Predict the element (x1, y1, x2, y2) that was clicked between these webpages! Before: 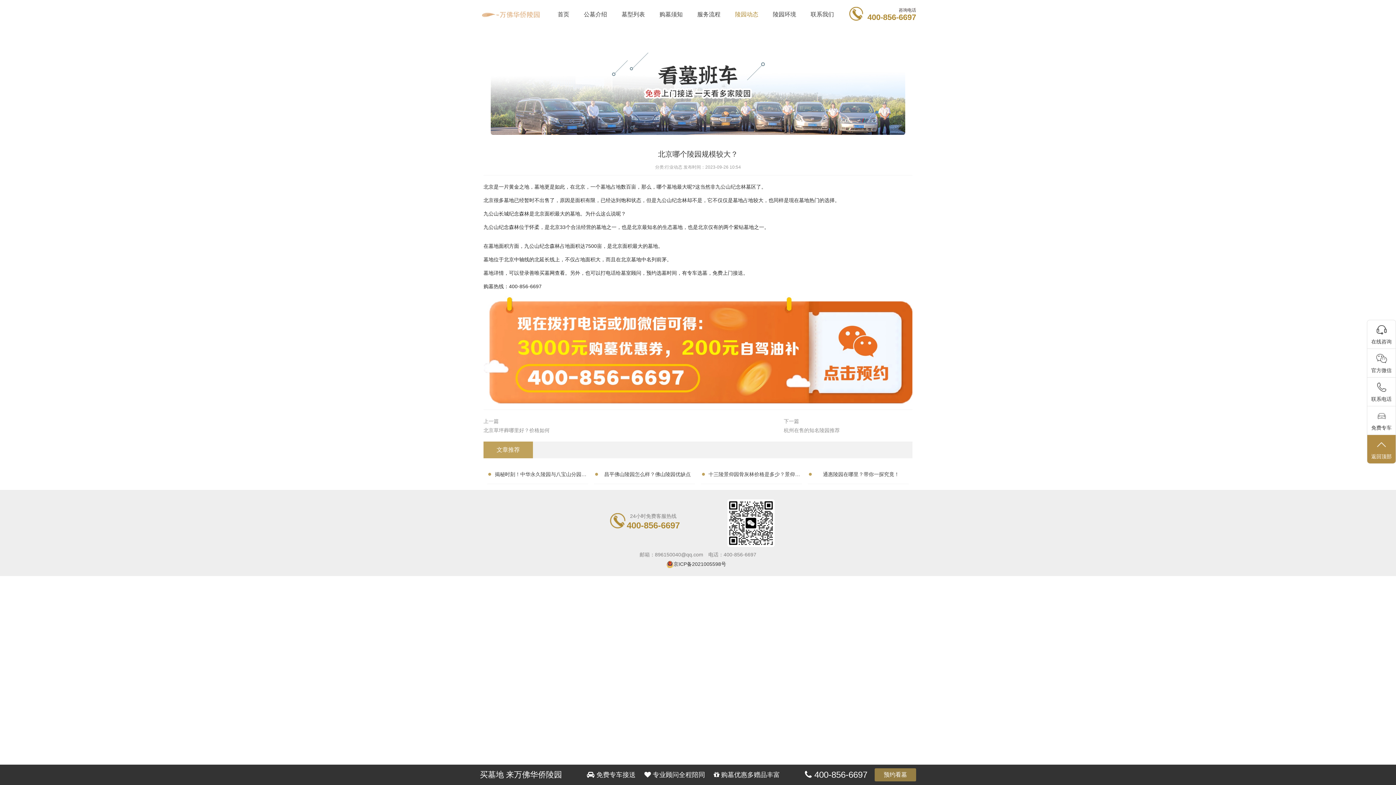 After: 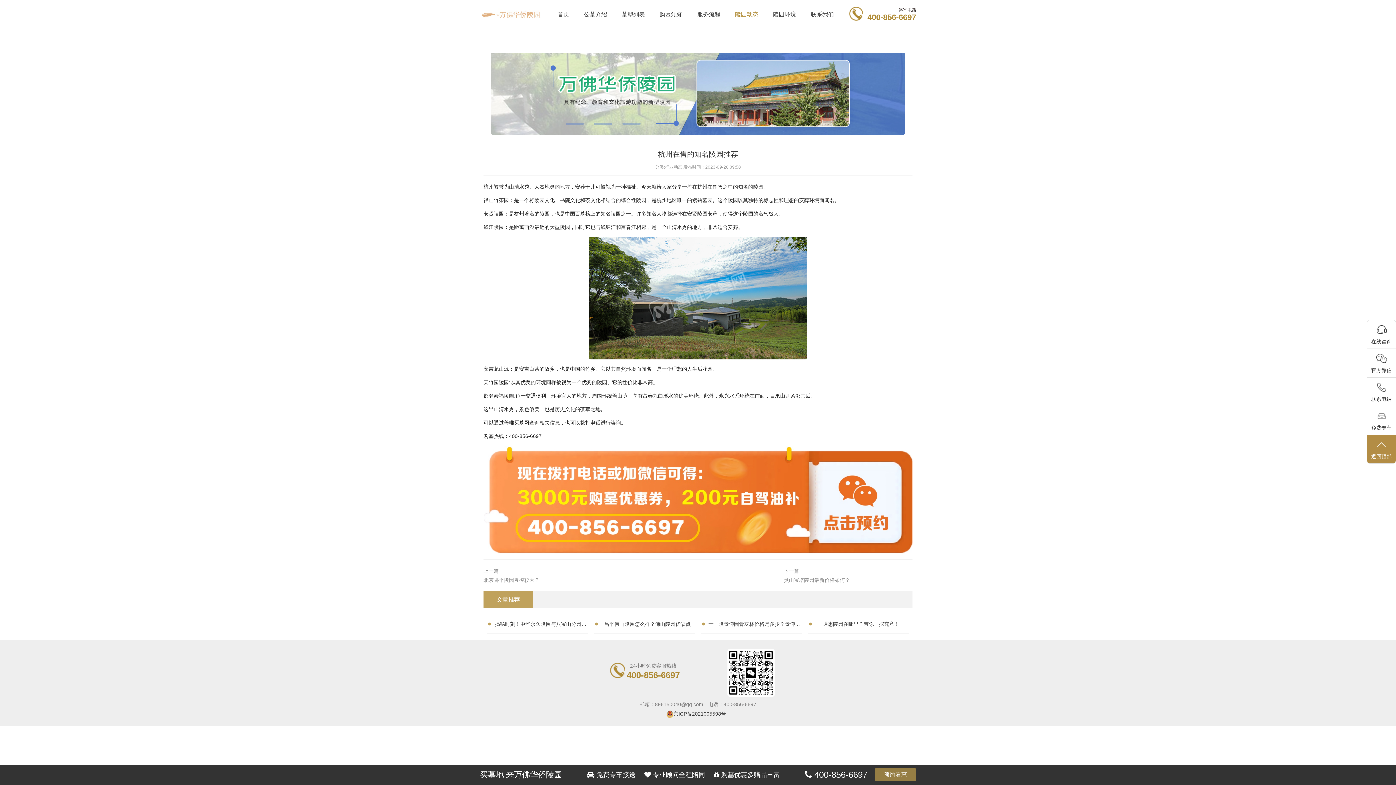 Action: label: 杭州在售的知名陵园推荐 bbox: (784, 426, 912, 434)